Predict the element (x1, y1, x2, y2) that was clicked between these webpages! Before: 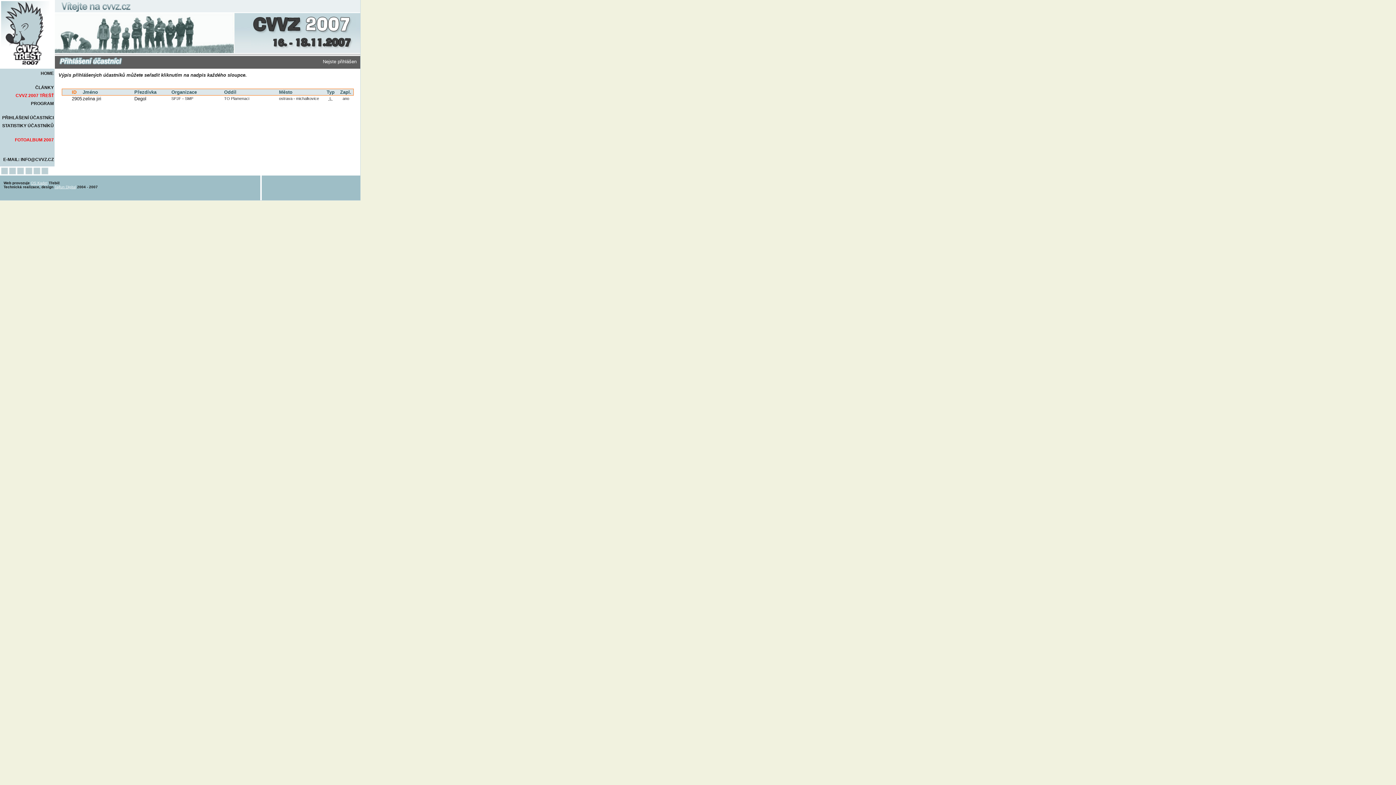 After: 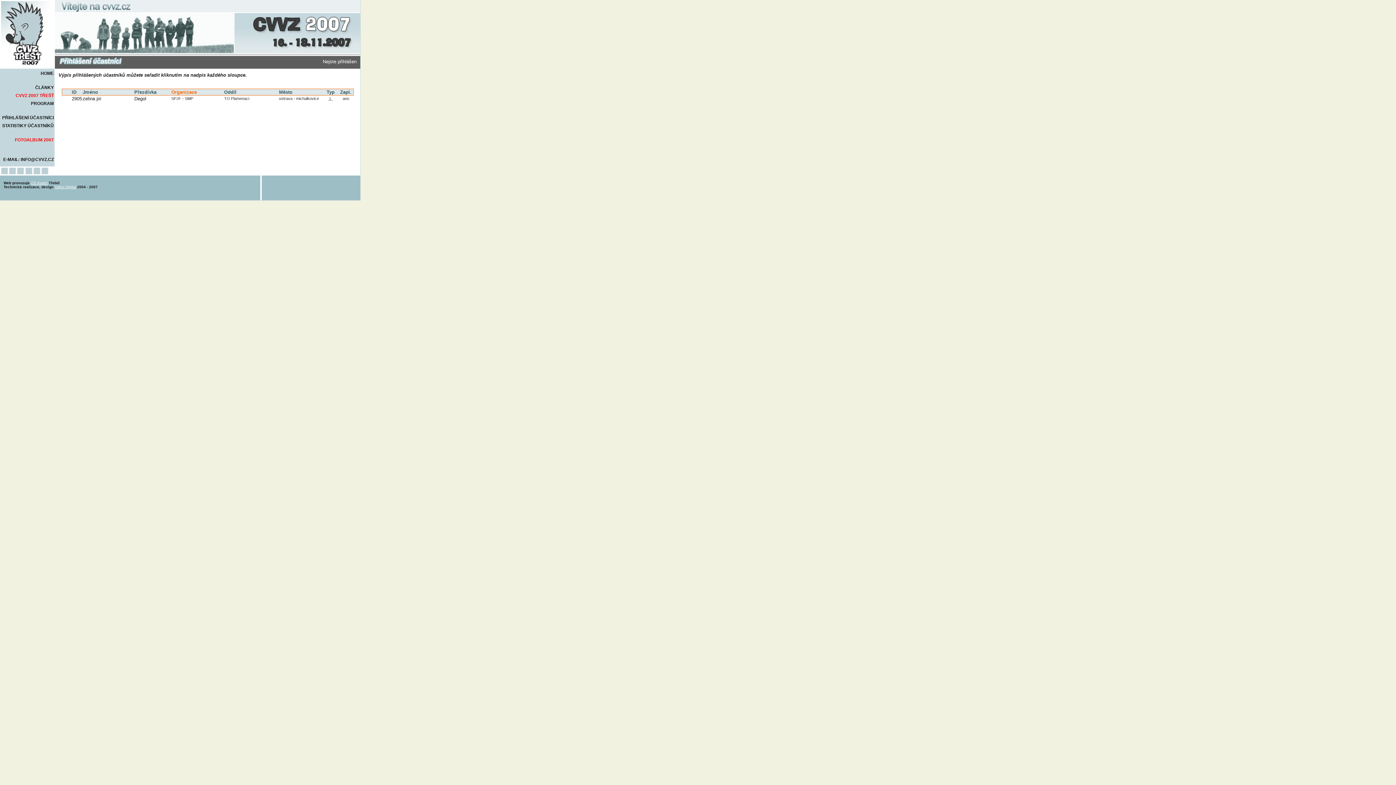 Action: label: Organizace bbox: (171, 89, 196, 94)